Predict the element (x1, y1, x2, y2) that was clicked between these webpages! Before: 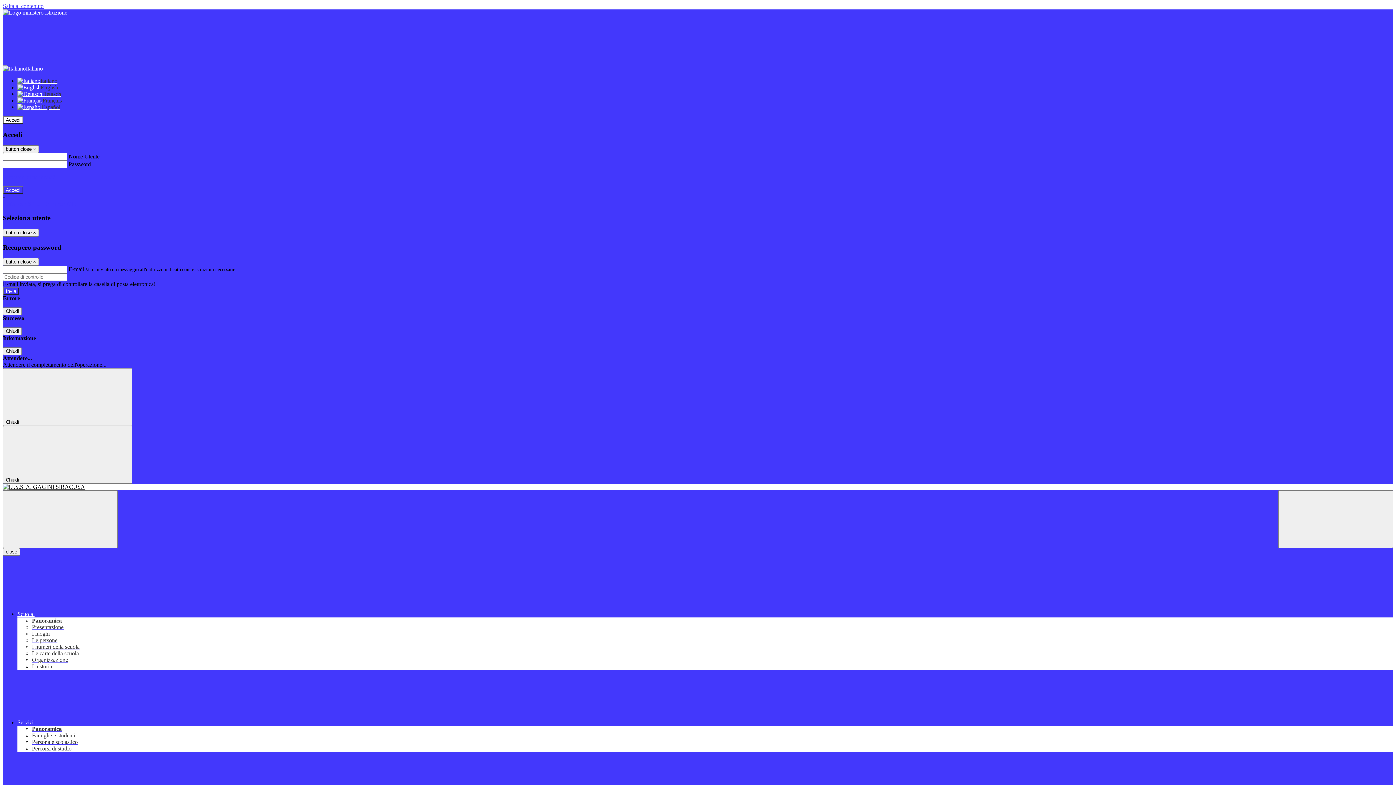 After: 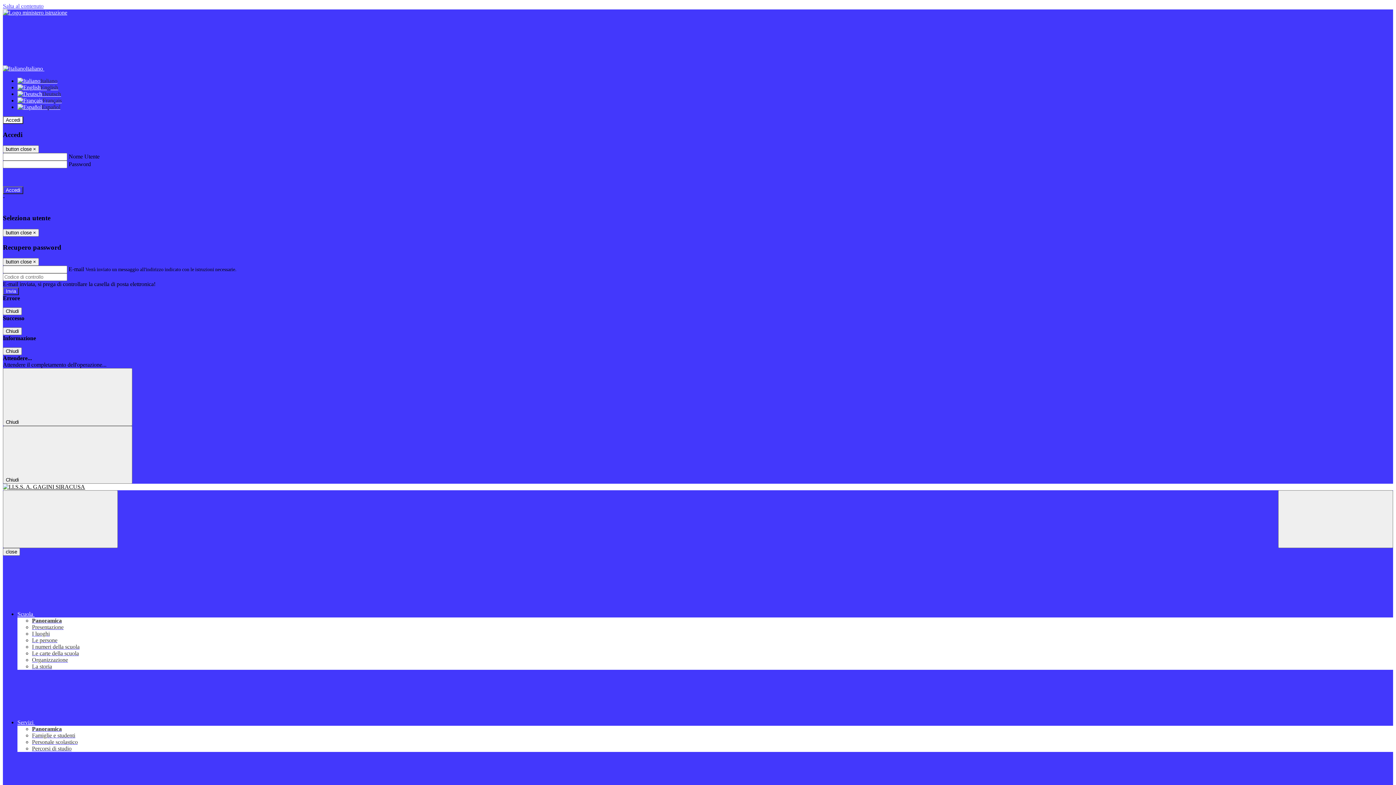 Action: bbox: (32, 657, 68, 663) label: Organizzazione